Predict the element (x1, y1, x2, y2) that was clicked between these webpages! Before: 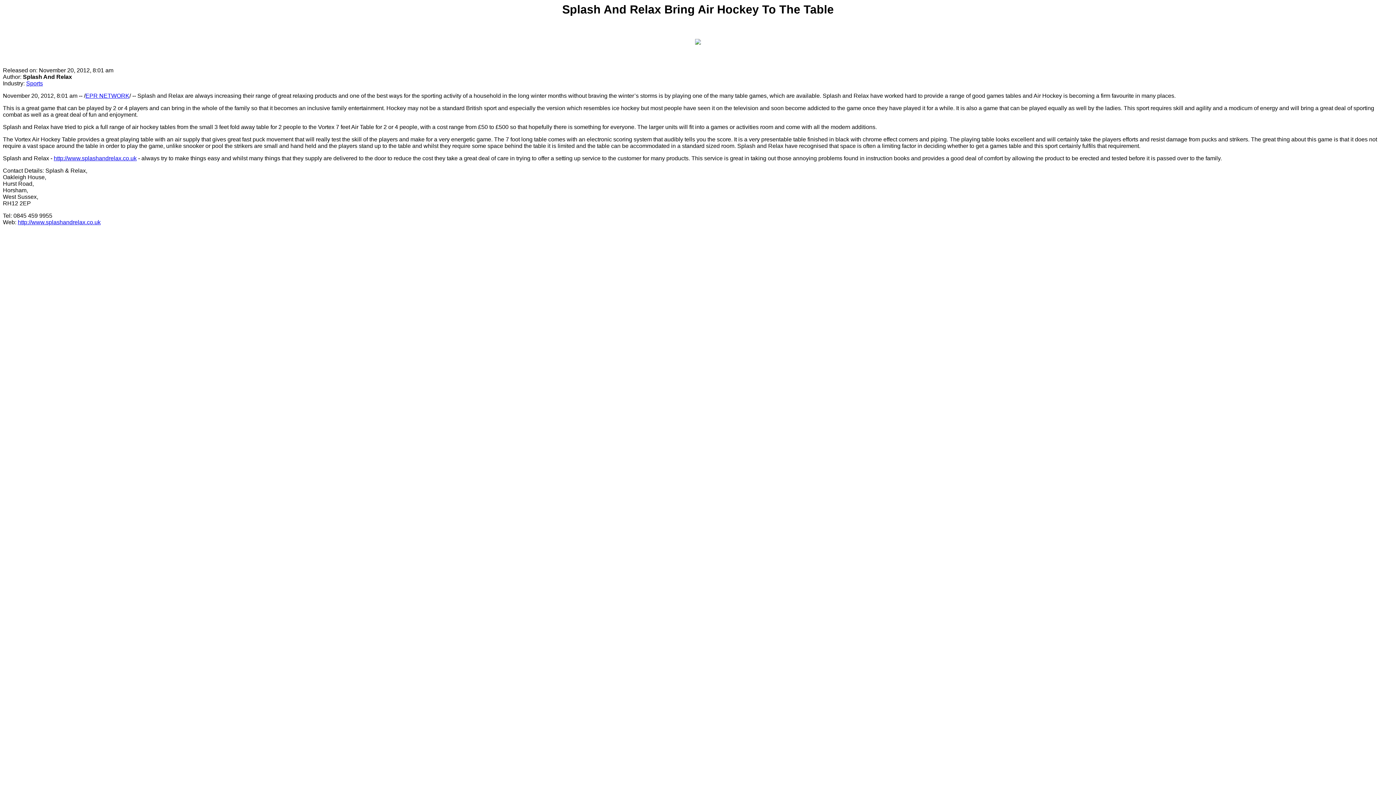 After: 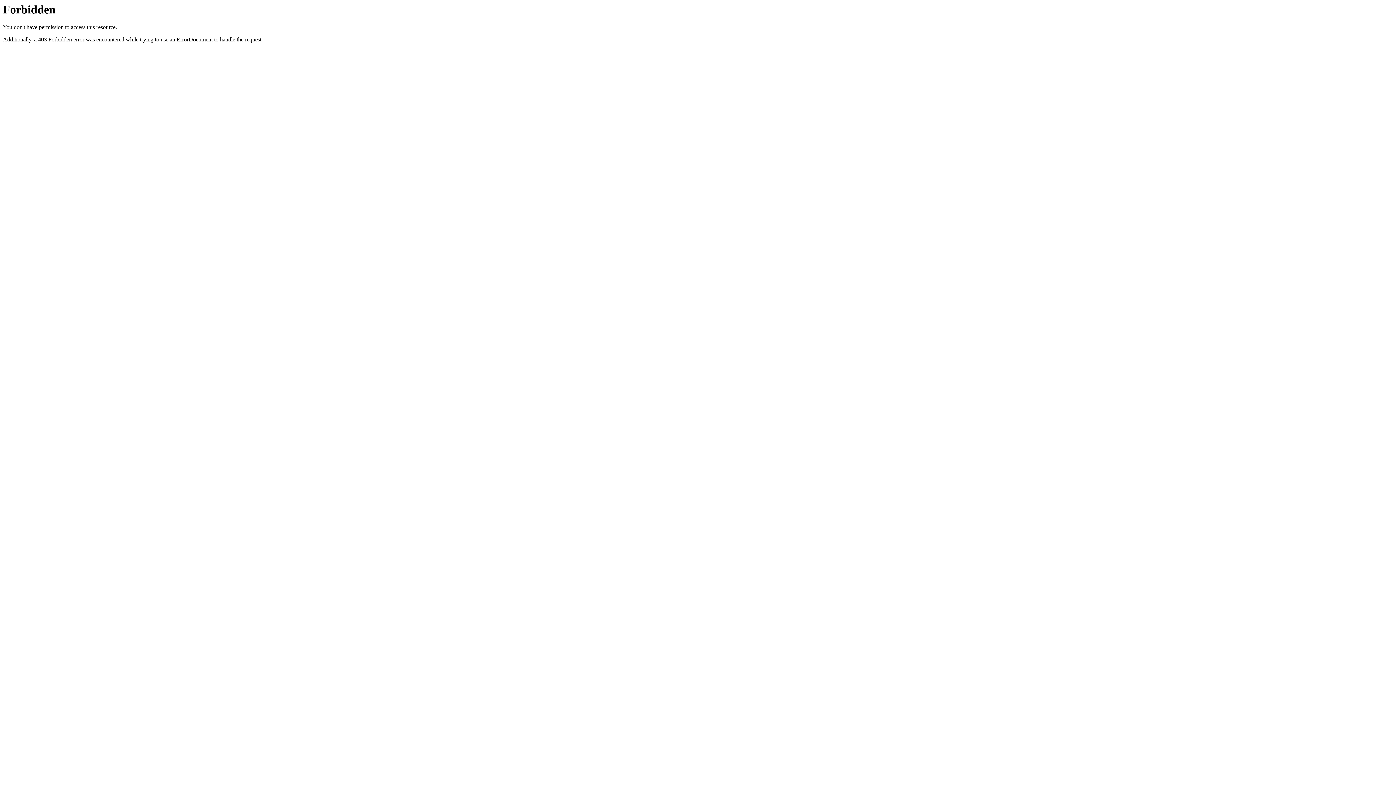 Action: bbox: (85, 92, 129, 98) label: EPR NETWORK